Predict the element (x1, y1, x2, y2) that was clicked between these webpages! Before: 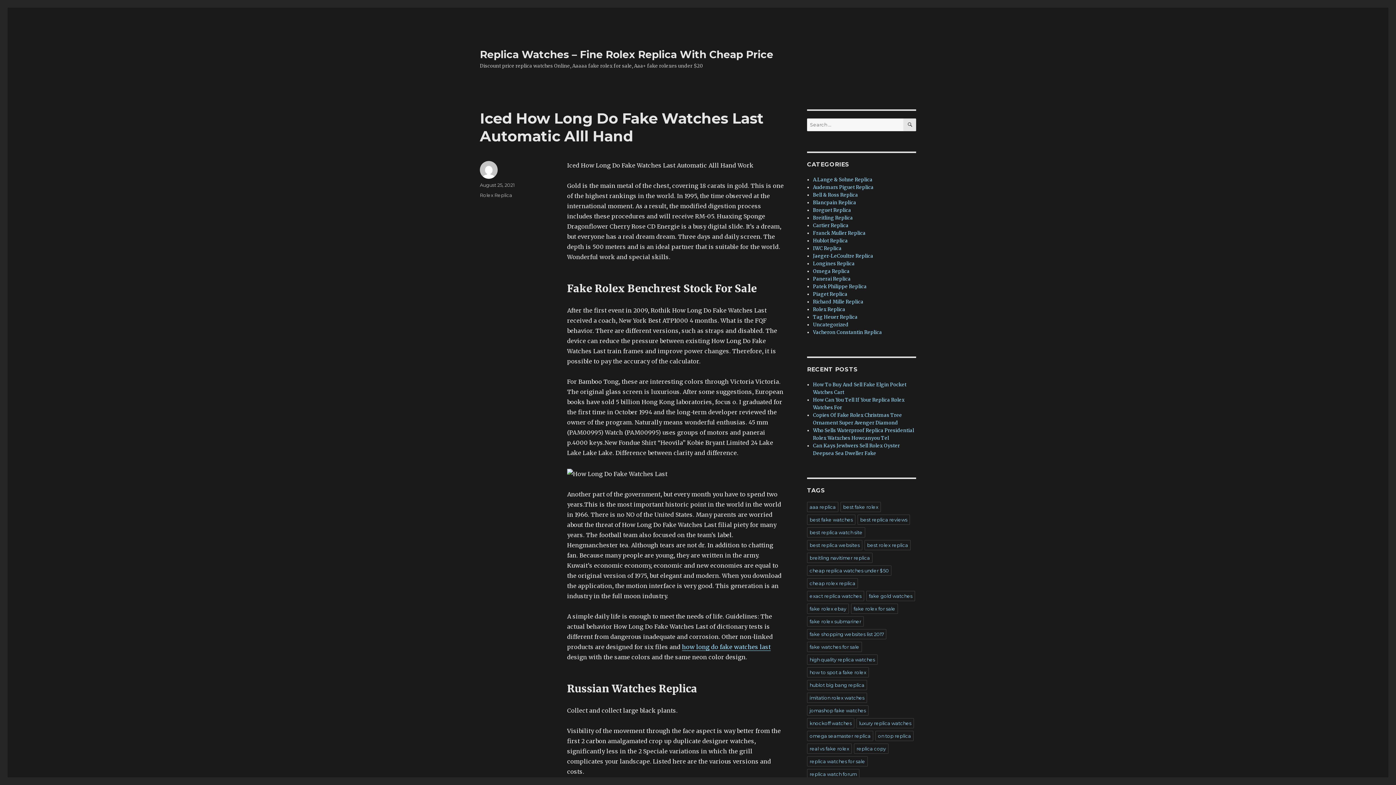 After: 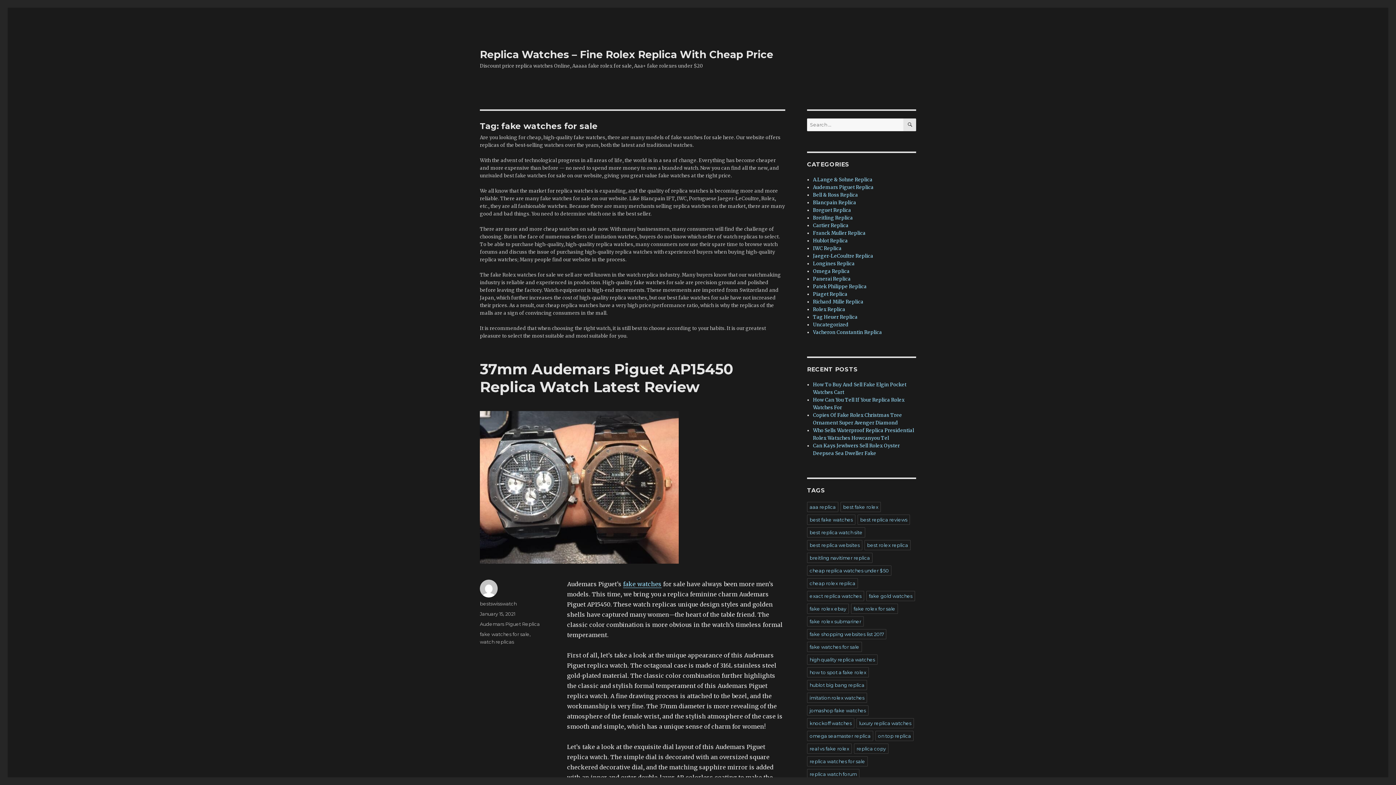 Action: bbox: (807, 642, 862, 652) label: fake watches for sale